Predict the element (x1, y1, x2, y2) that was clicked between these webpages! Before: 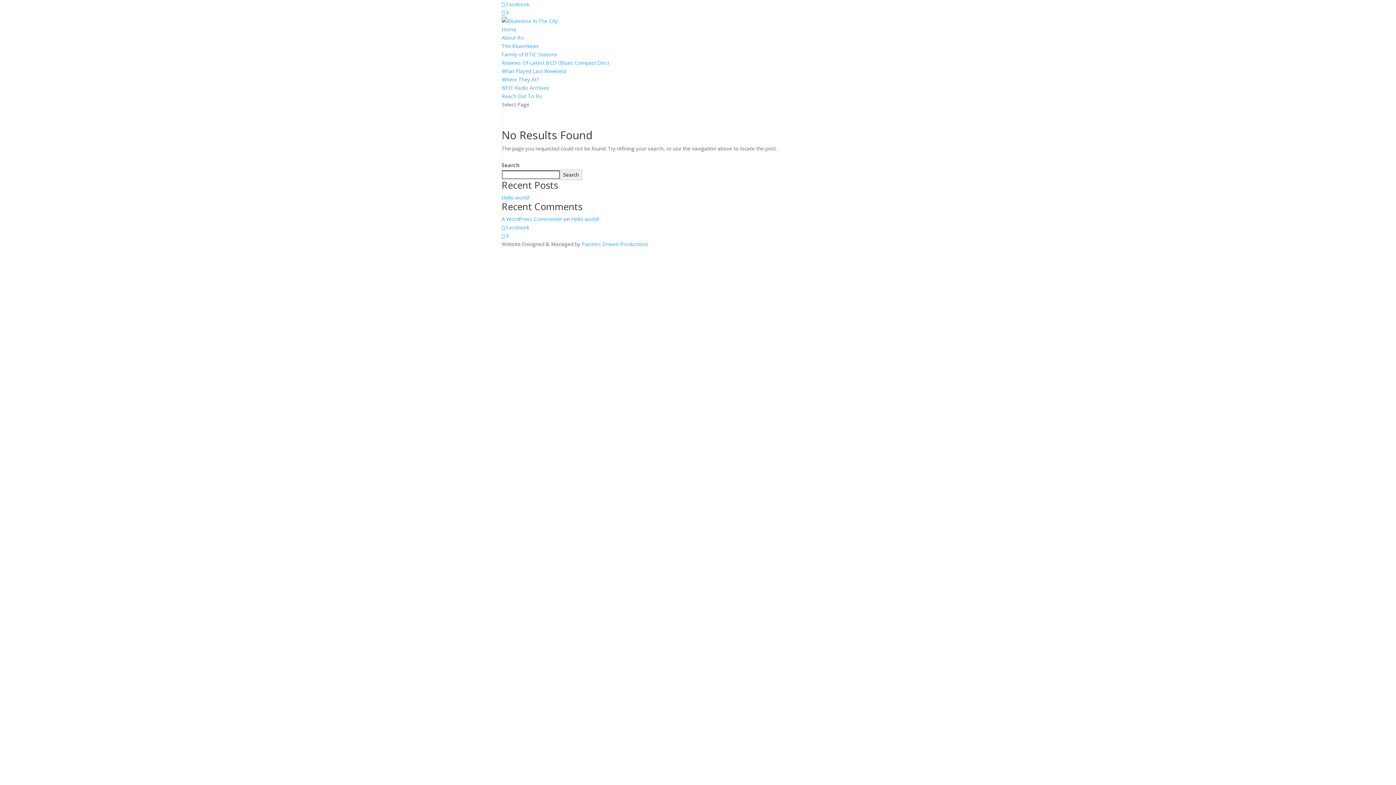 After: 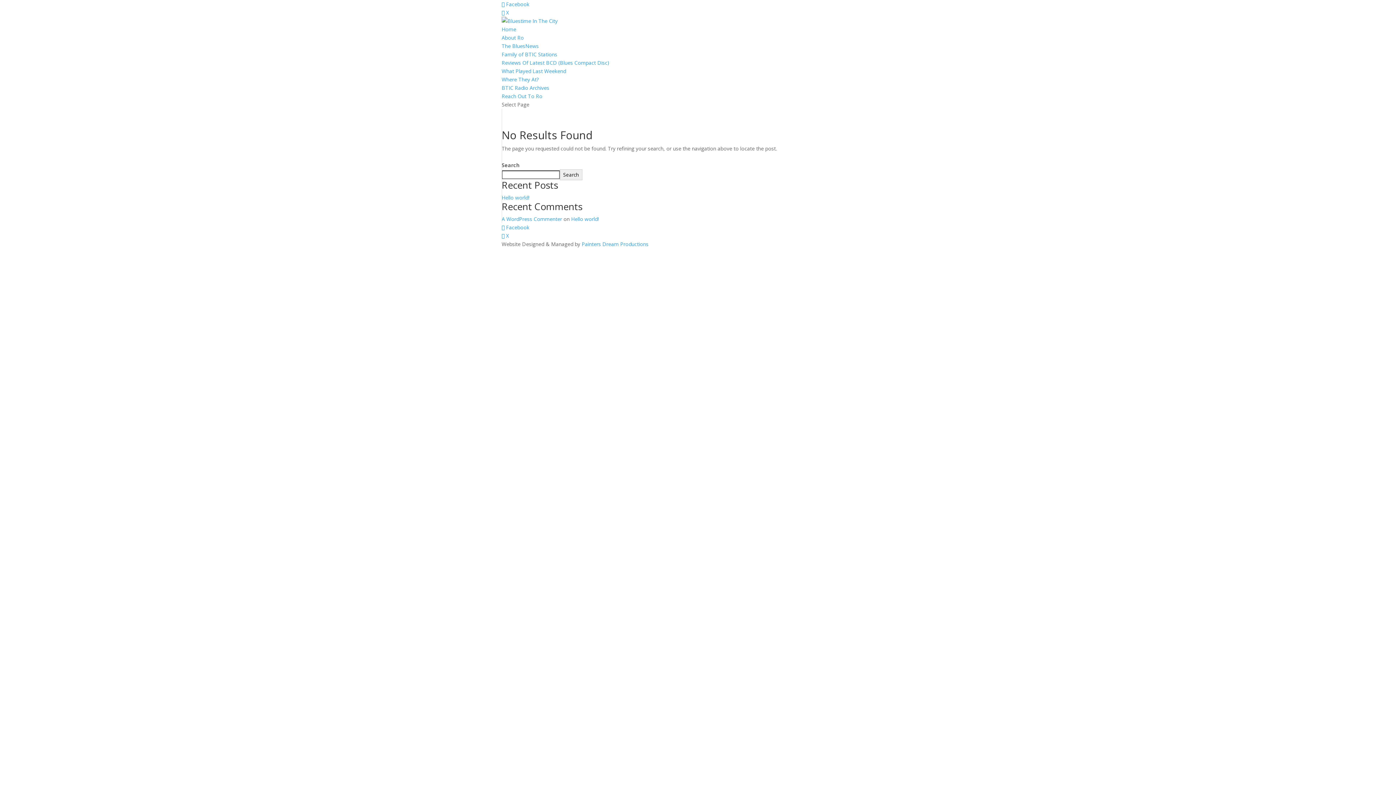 Action: label: Search bbox: (560, 169, 582, 180)